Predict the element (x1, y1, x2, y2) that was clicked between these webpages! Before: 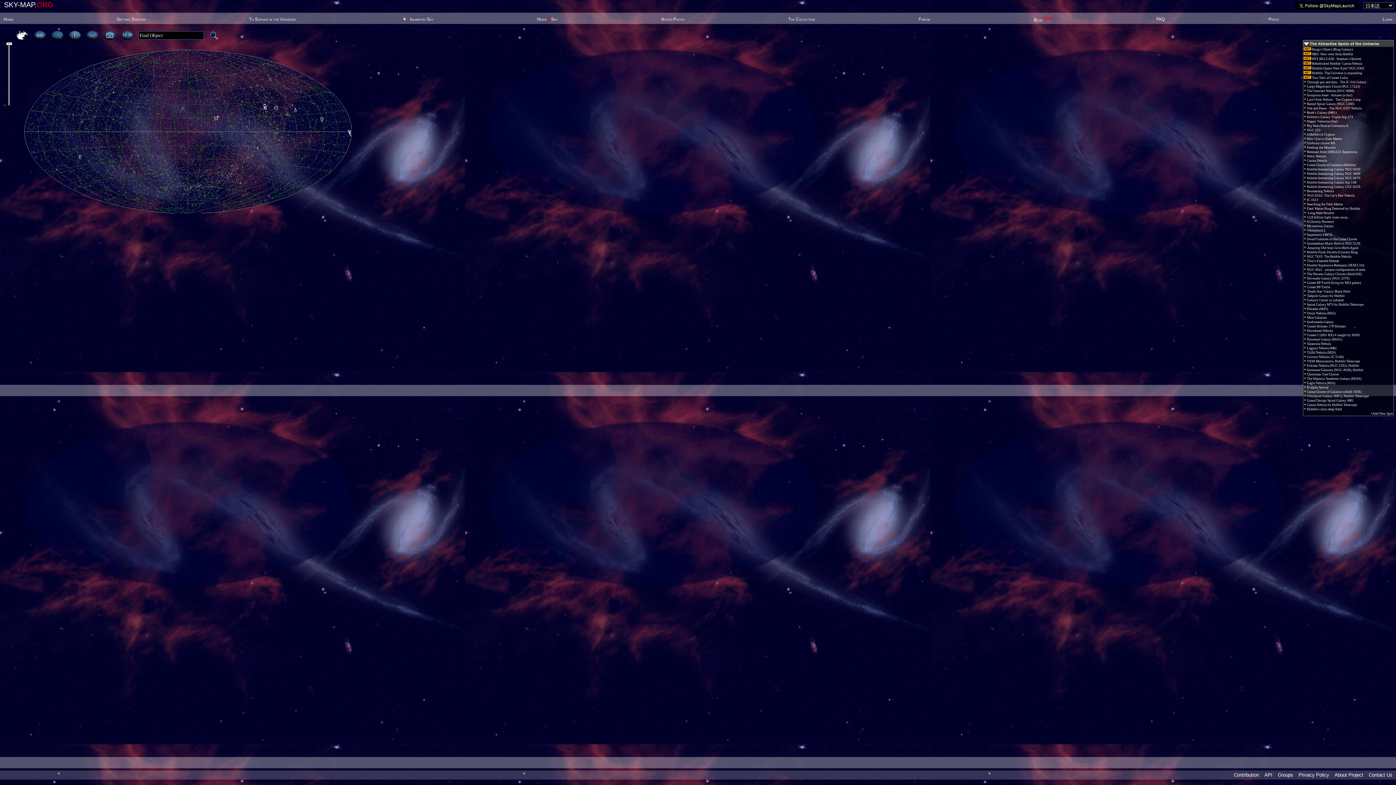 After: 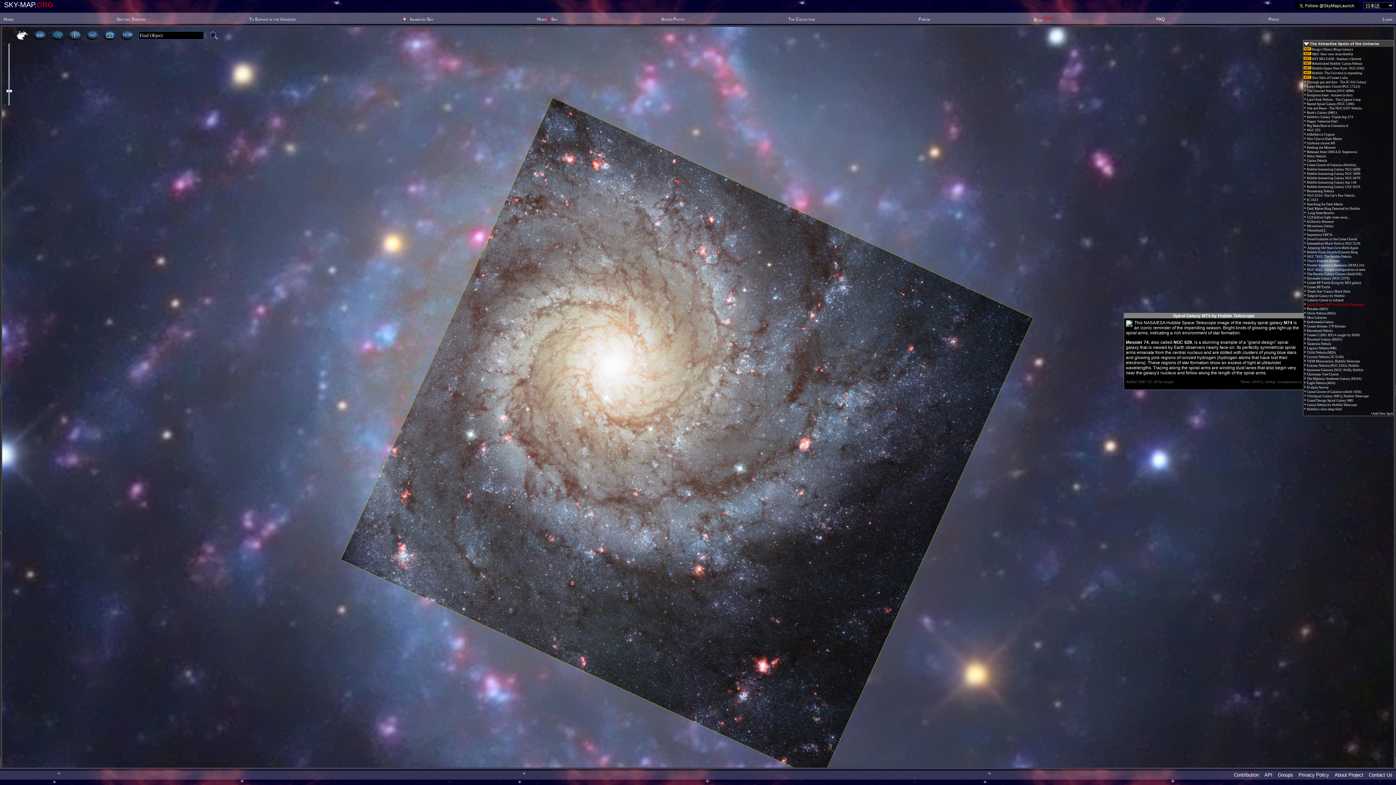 Action: bbox: (1304, 302, 1364, 306) label:  Spiral Galaxy M74 by Hubble Telescope